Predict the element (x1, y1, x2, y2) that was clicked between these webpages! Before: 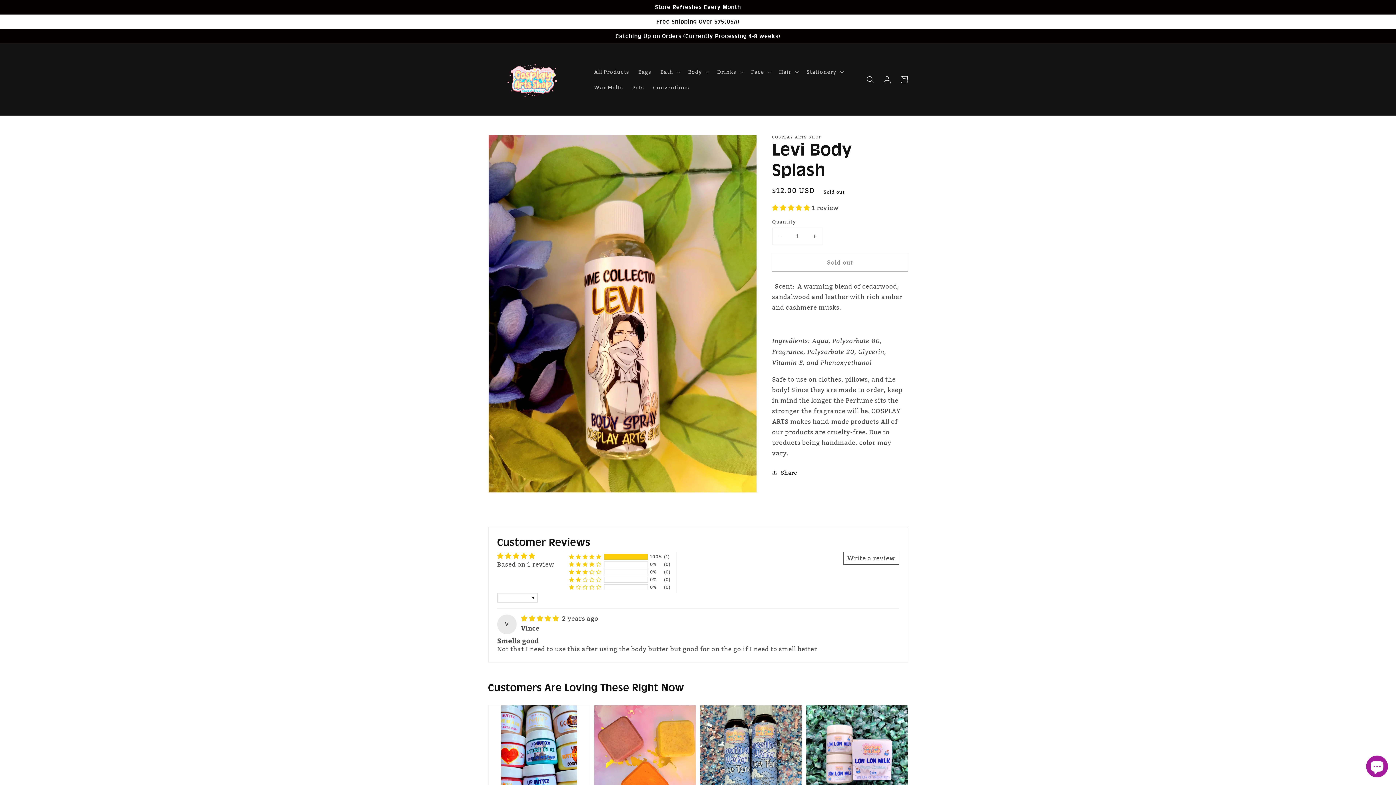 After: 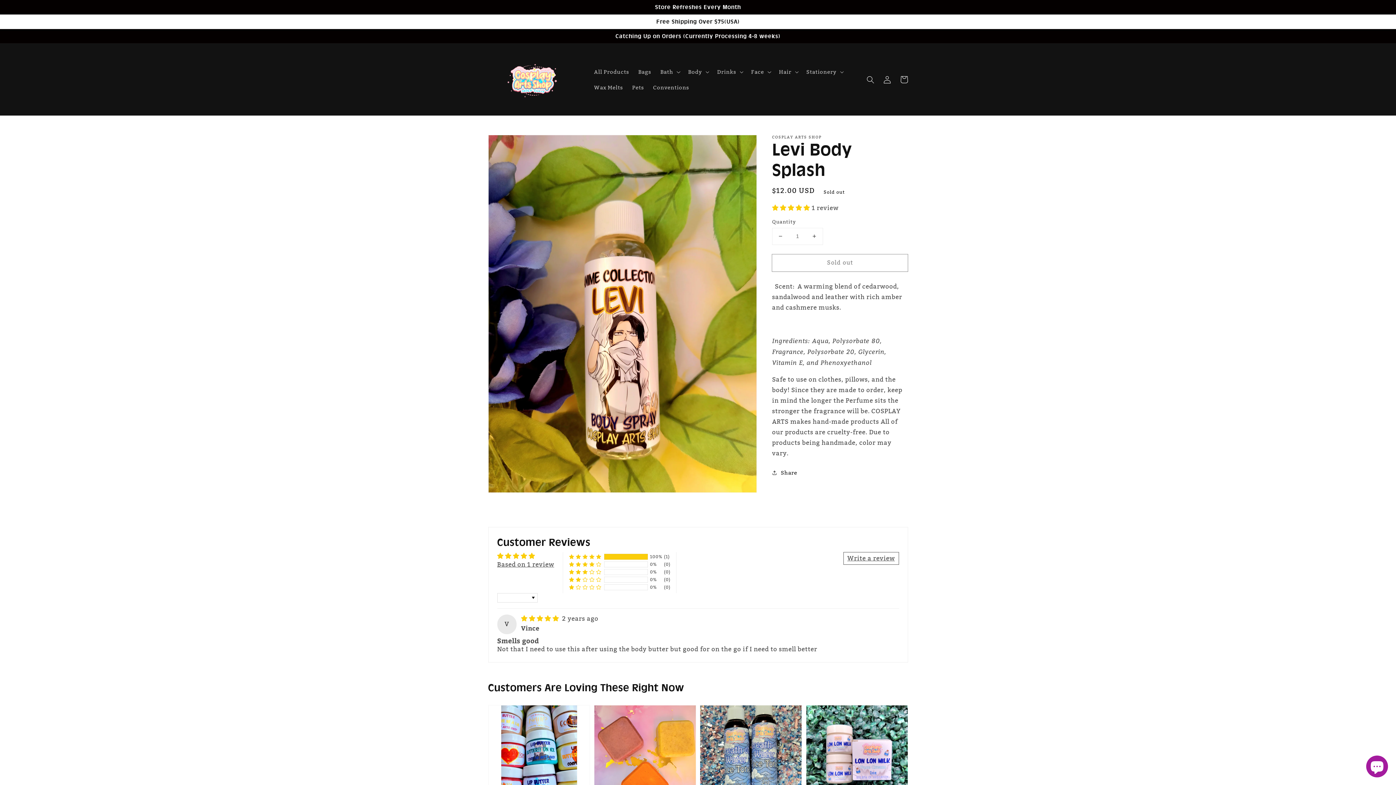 Action: label: 5.00 stars bbox: (772, 204, 811, 212)